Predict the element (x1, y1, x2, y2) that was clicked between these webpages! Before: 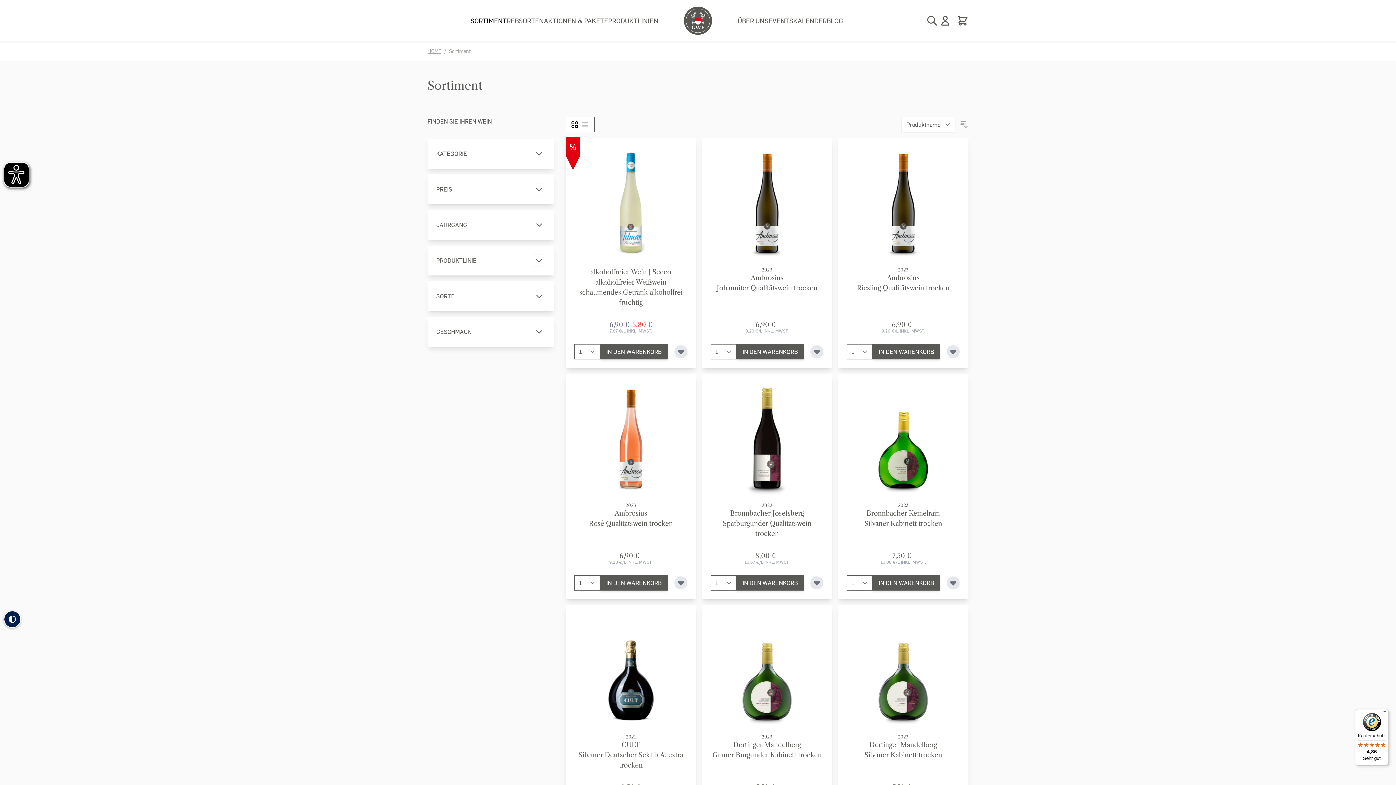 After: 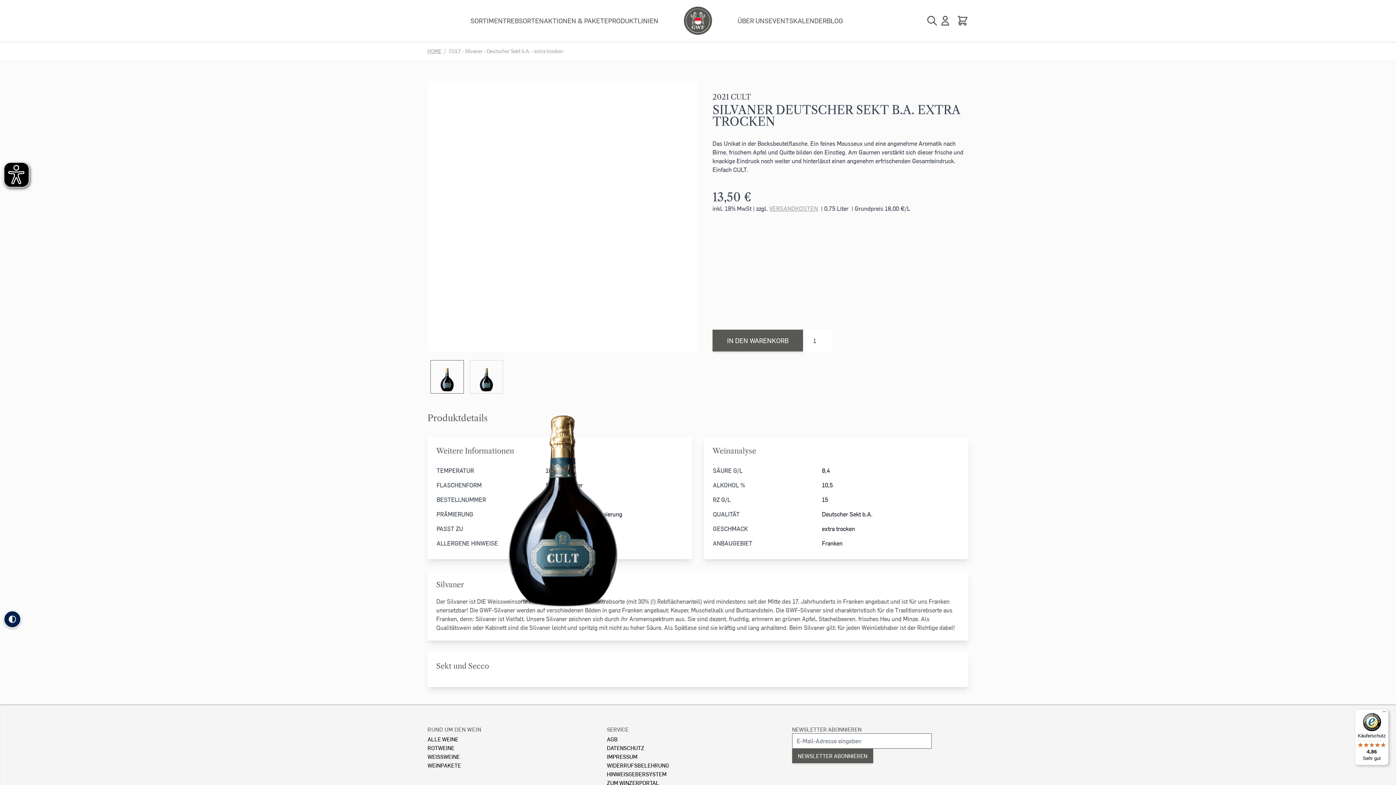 Action: bbox: (574, 614, 687, 727)